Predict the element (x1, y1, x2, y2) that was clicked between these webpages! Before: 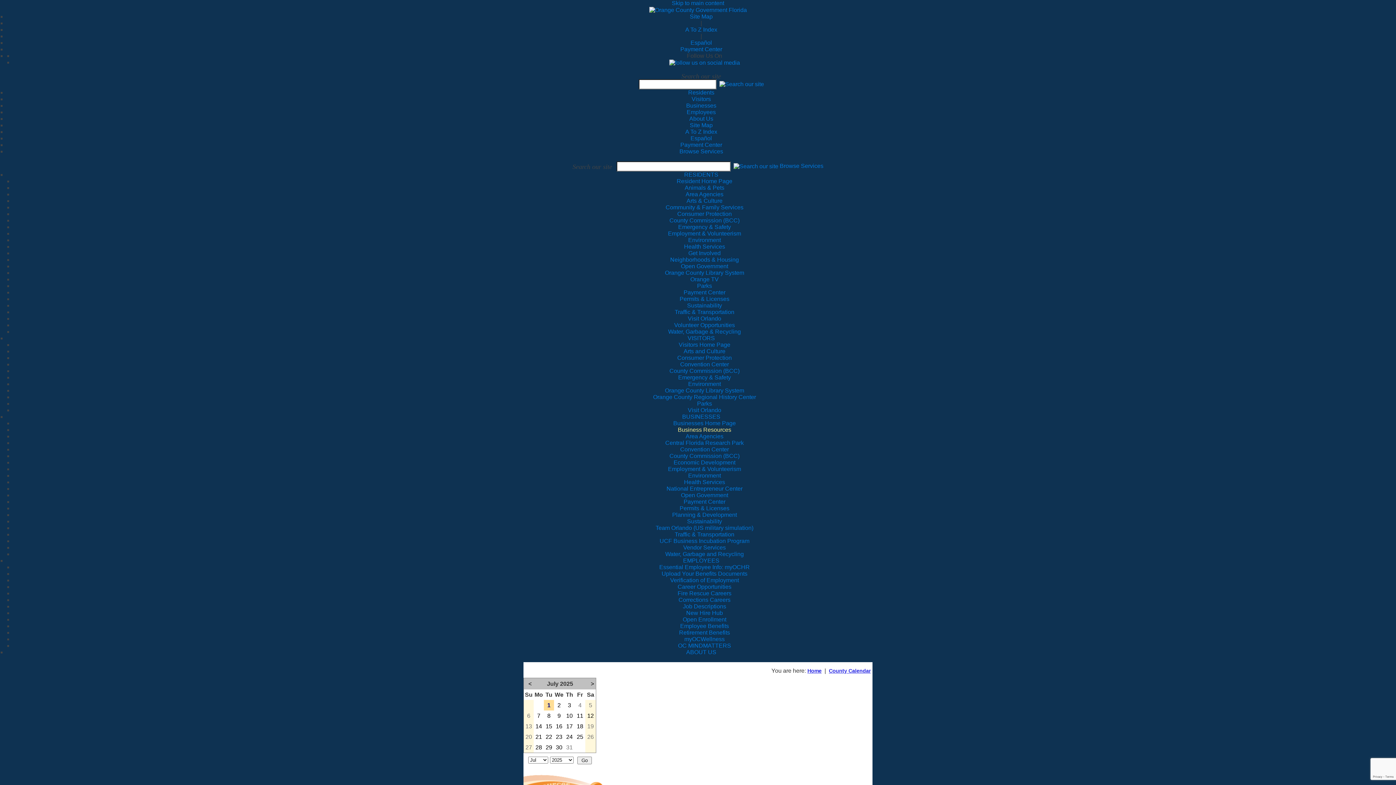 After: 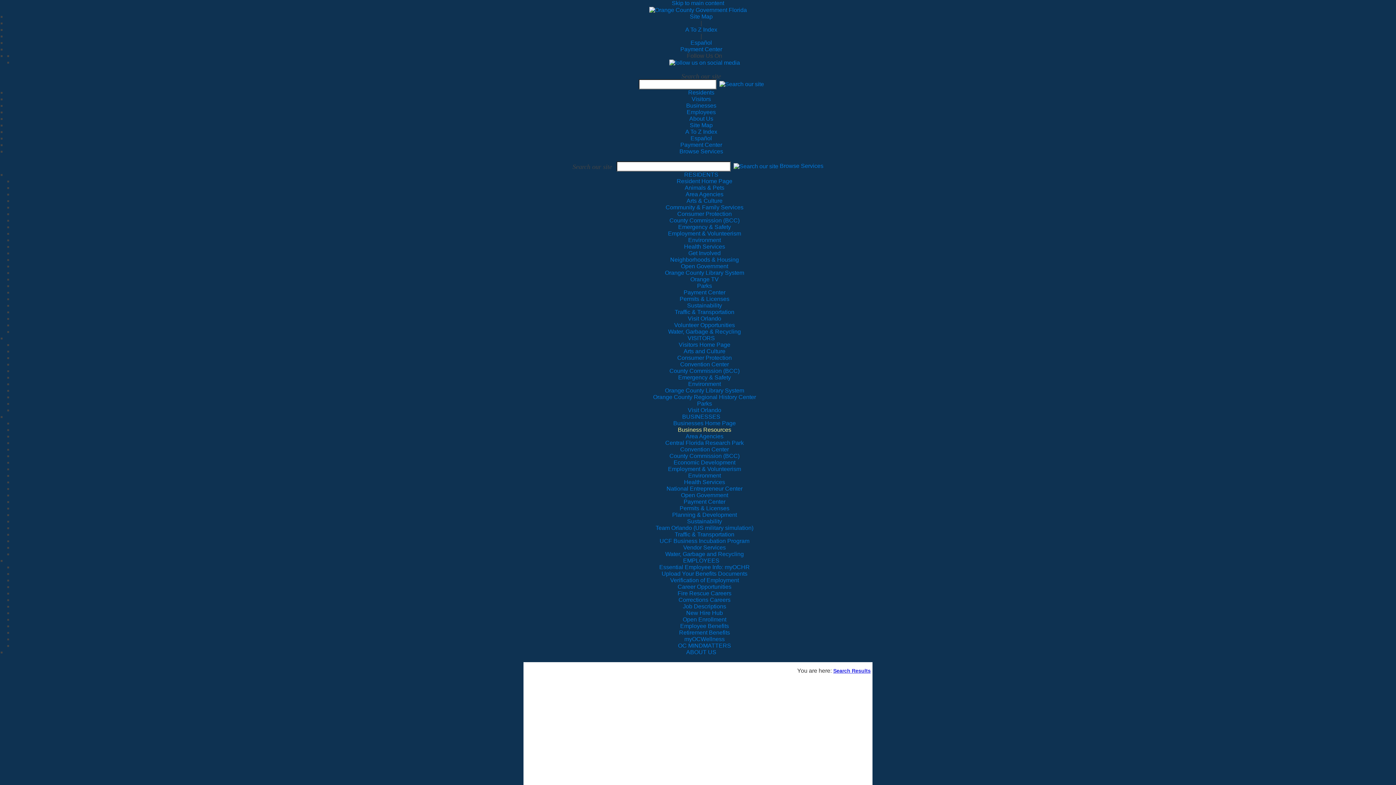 Action: label: Submit Search bbox: (719, 80, 764, 87)